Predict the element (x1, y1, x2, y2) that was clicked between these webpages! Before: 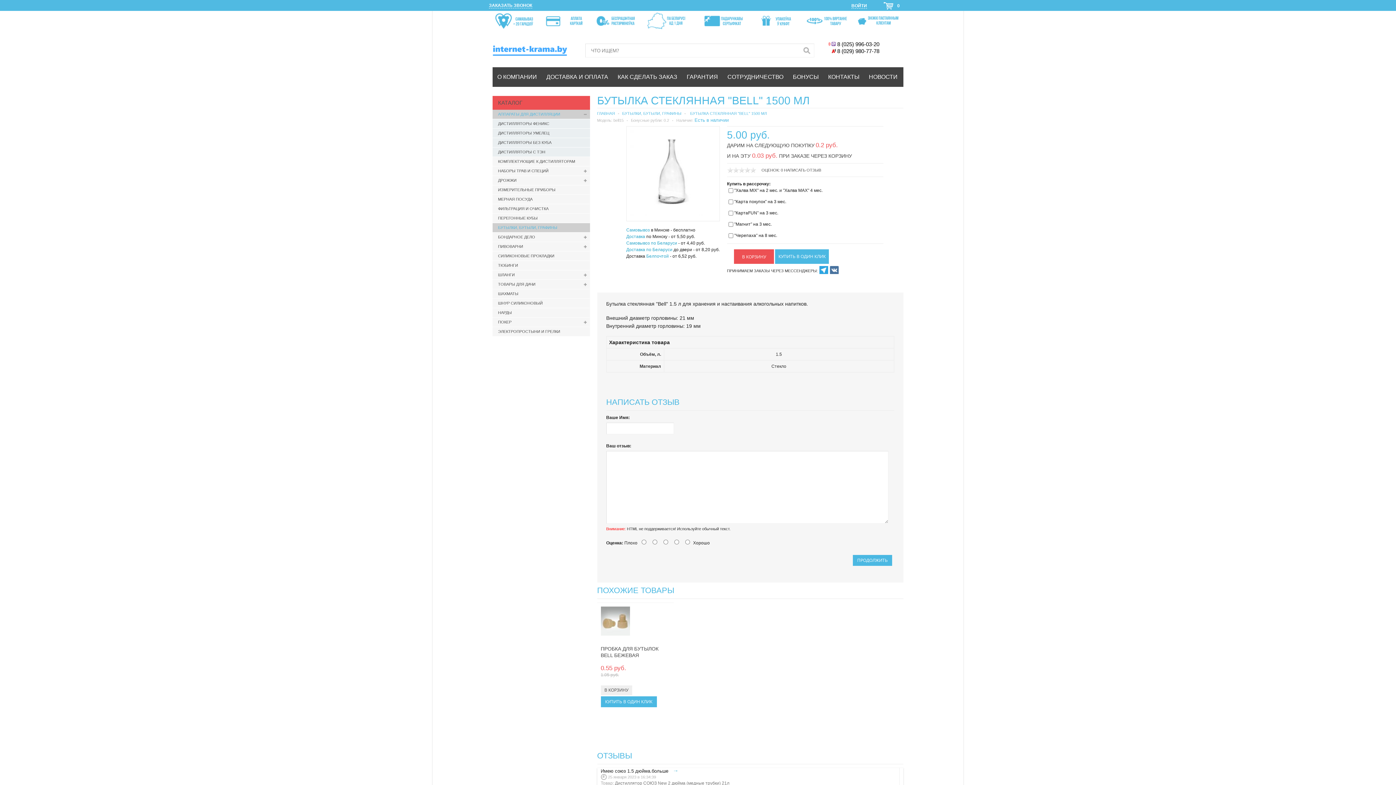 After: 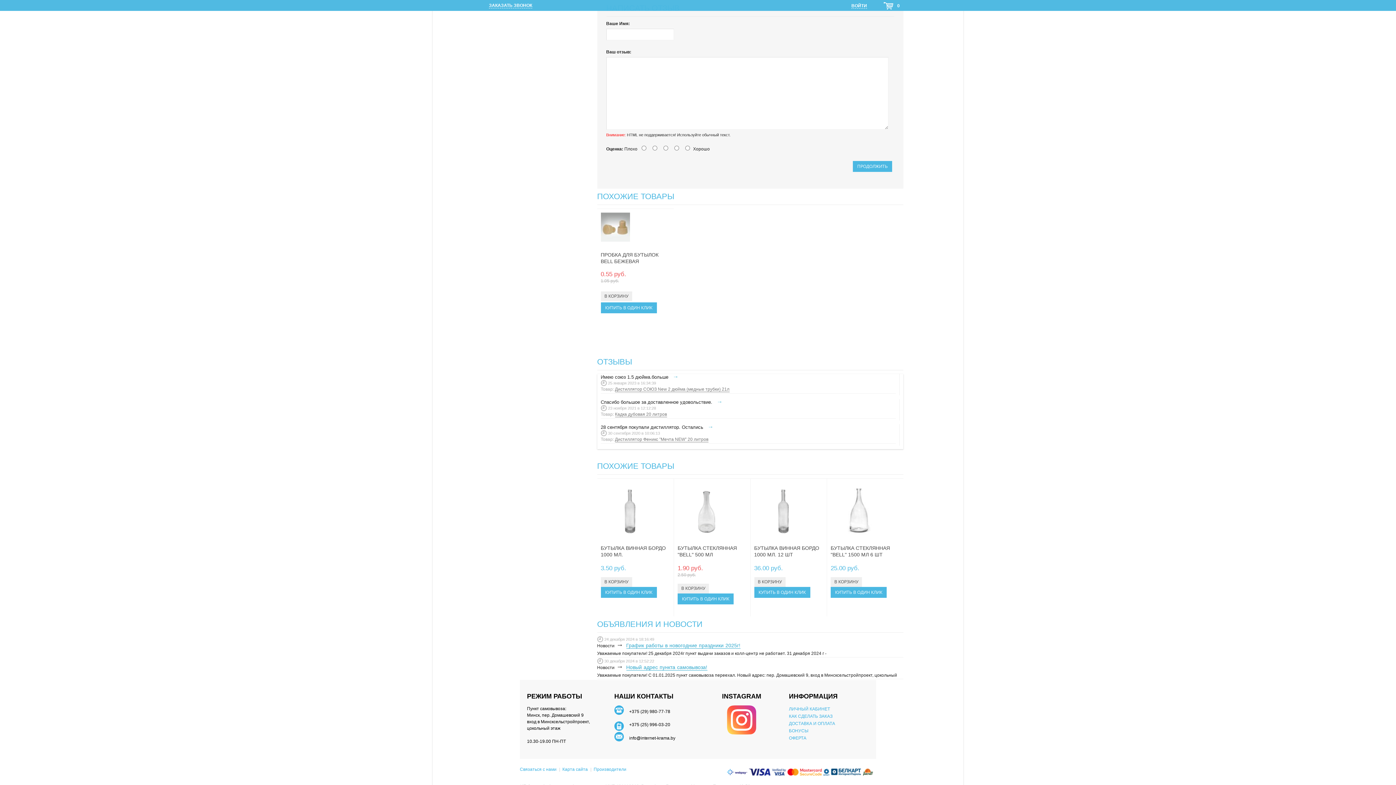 Action: bbox: (784, 167, 821, 172) label: НАПИСАТЬ ОТЗЫВ